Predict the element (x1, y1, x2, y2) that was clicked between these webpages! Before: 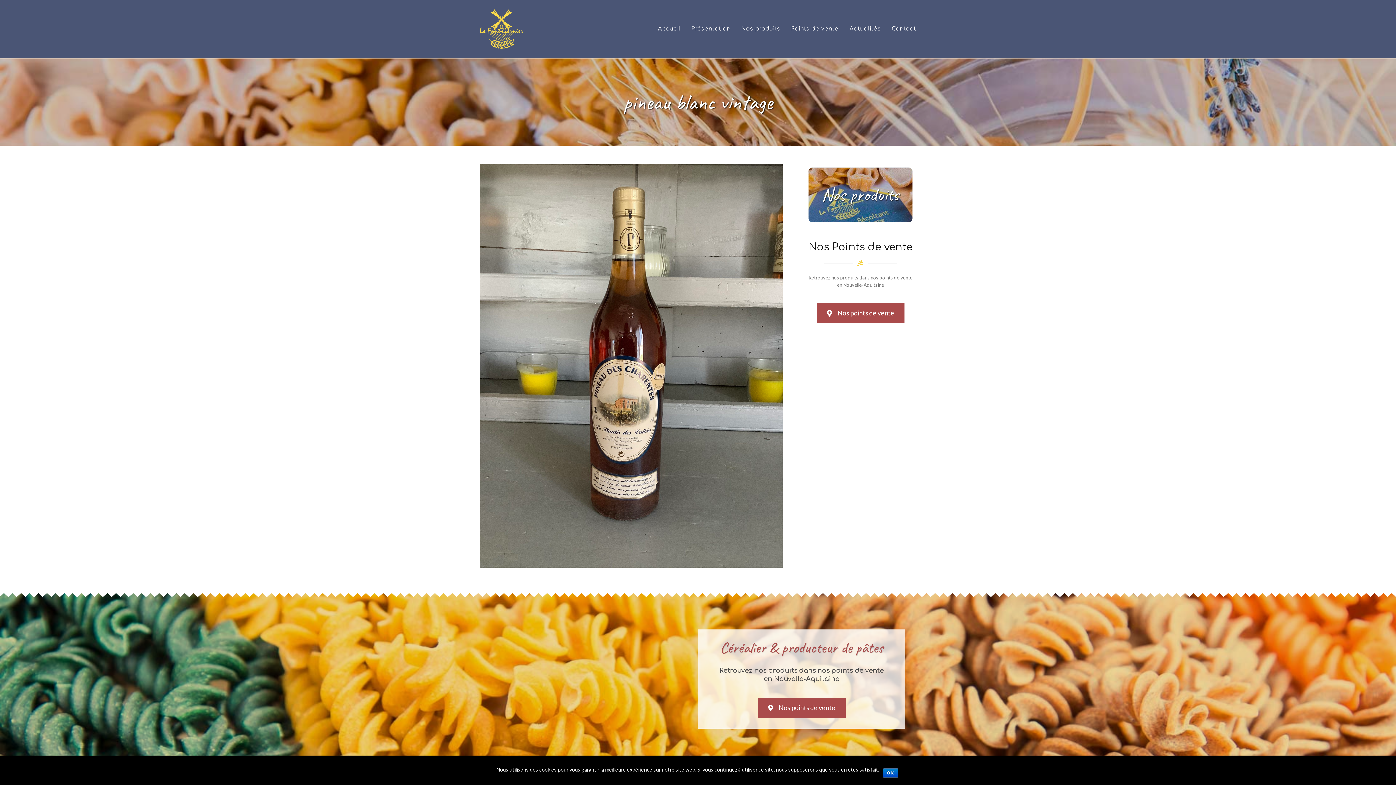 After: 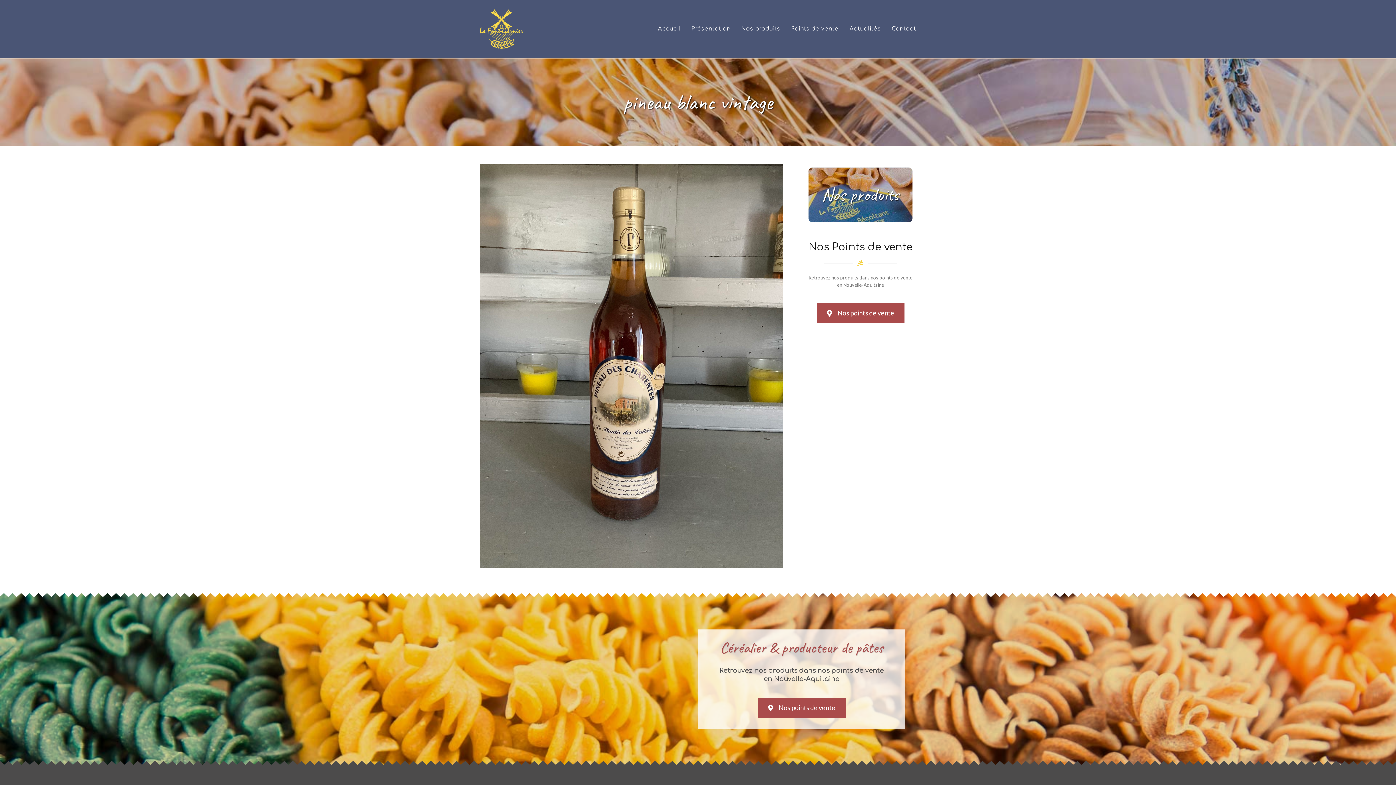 Action: label: OK bbox: (883, 768, 898, 778)